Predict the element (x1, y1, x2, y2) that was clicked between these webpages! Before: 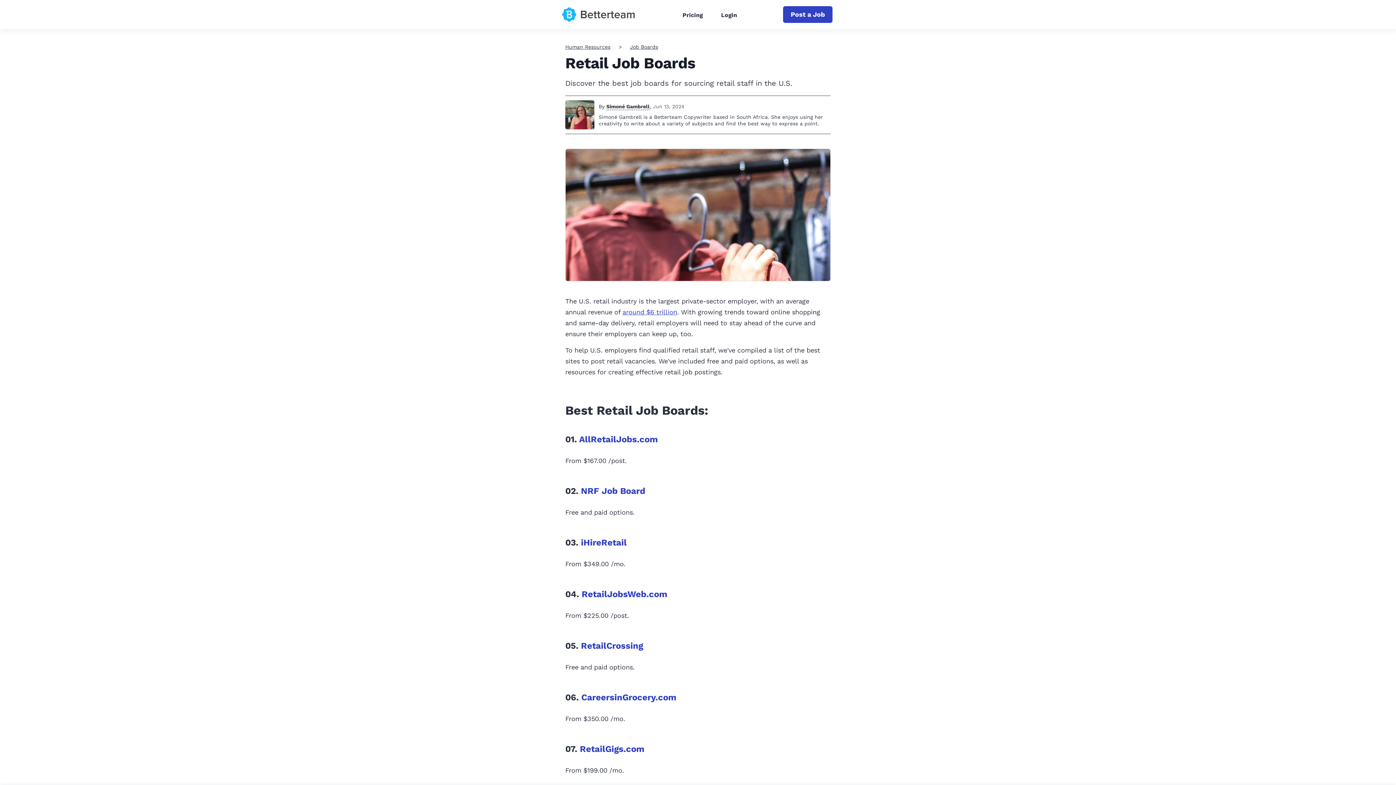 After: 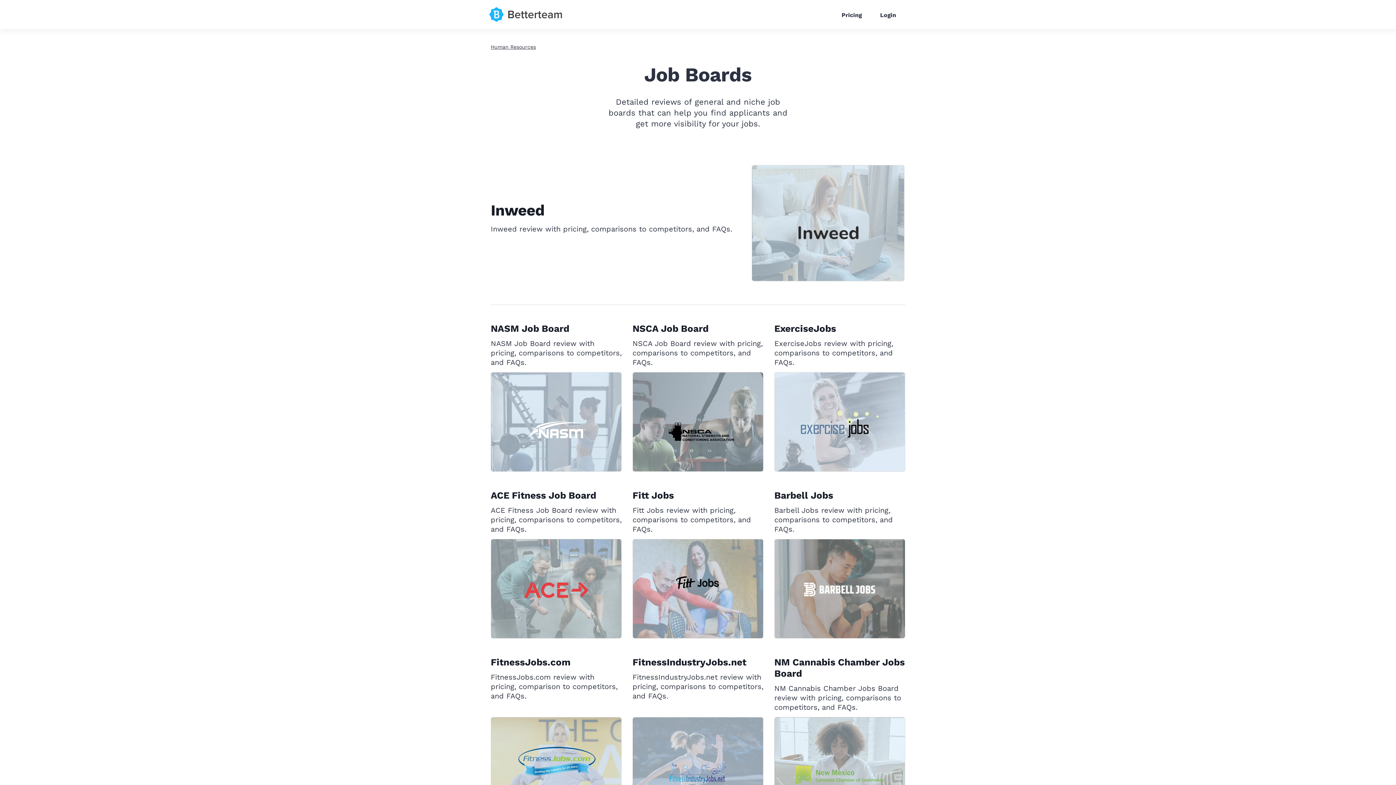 Action: label: Job Boards bbox: (630, 44, 658, 49)